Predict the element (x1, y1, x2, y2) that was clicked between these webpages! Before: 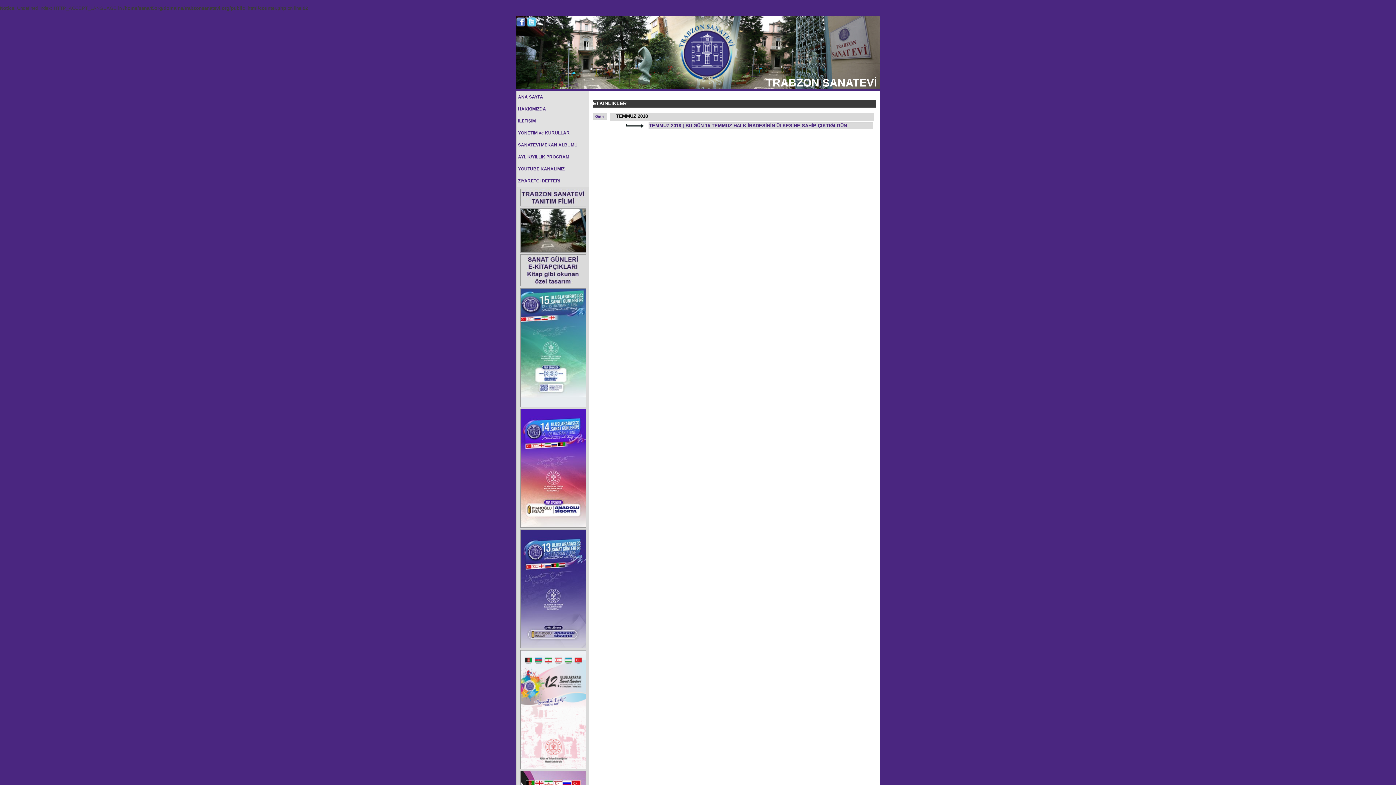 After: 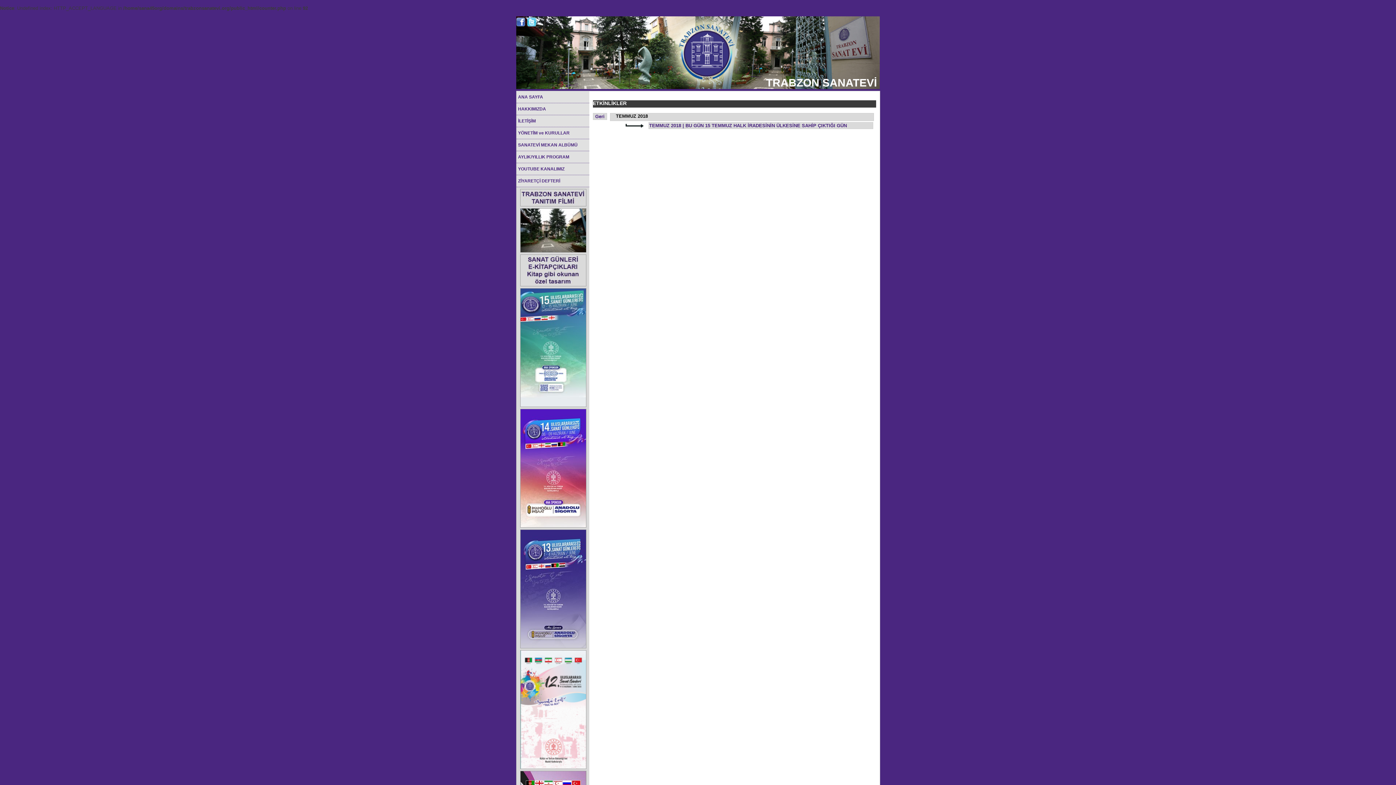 Action: bbox: (520, 765, 586, 770)